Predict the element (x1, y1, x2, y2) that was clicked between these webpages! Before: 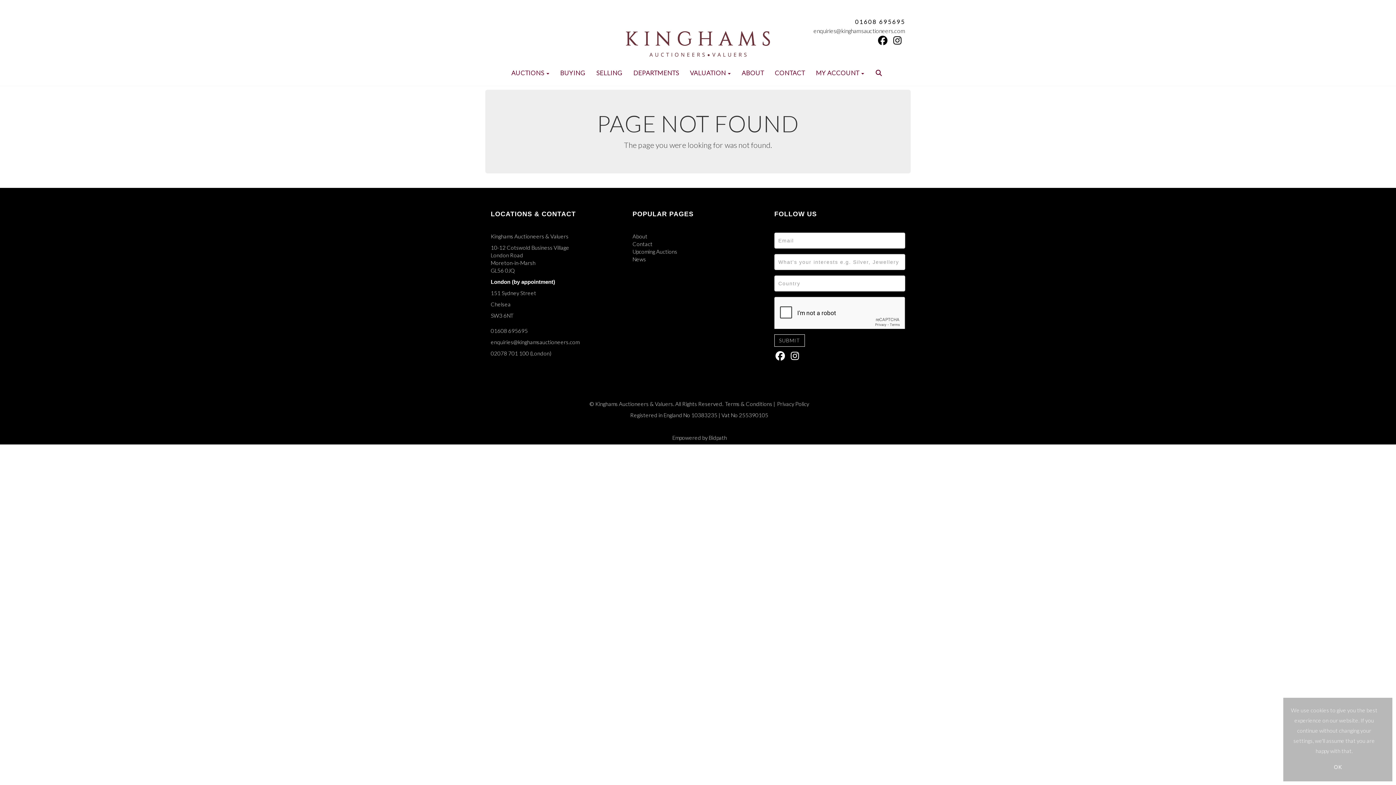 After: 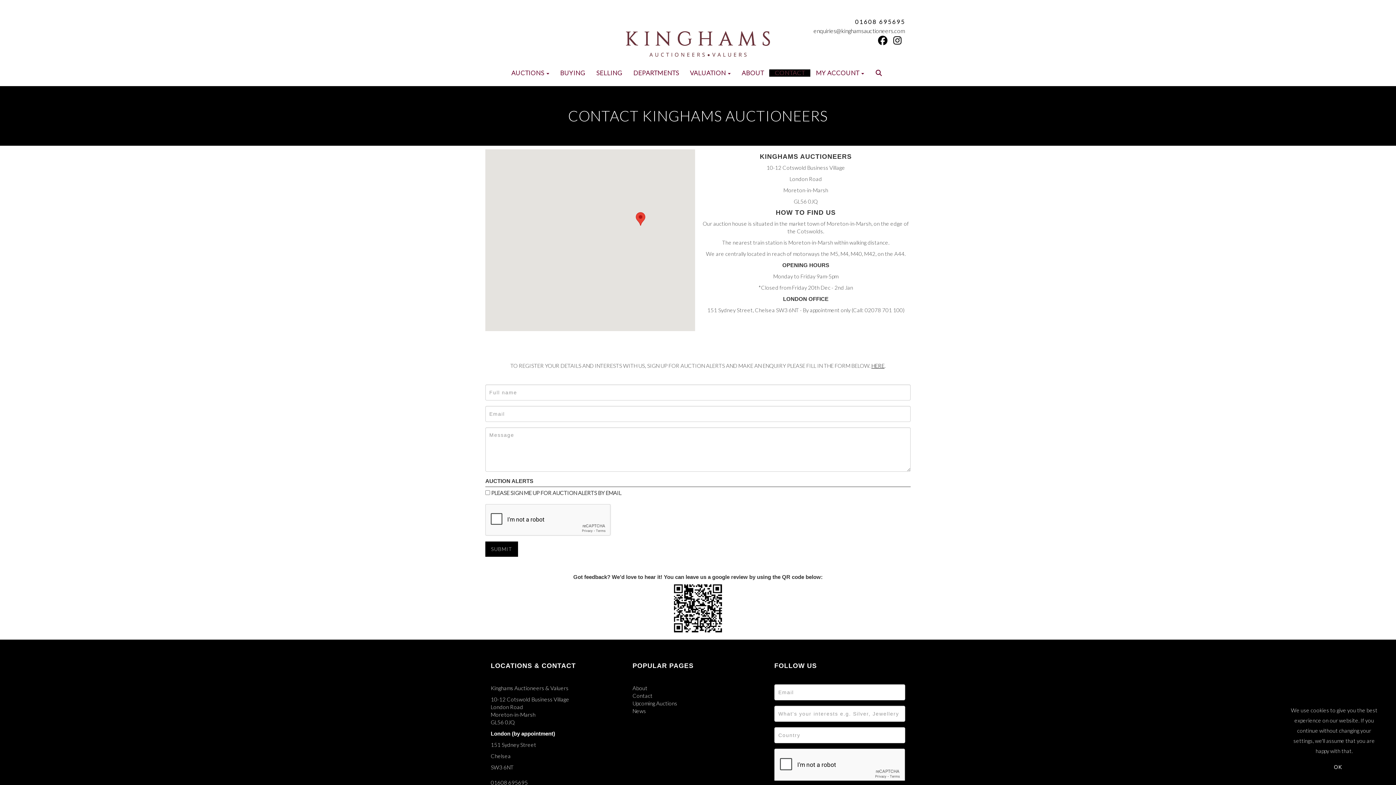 Action: label: 01608 695695 bbox: (490, 327, 528, 334)